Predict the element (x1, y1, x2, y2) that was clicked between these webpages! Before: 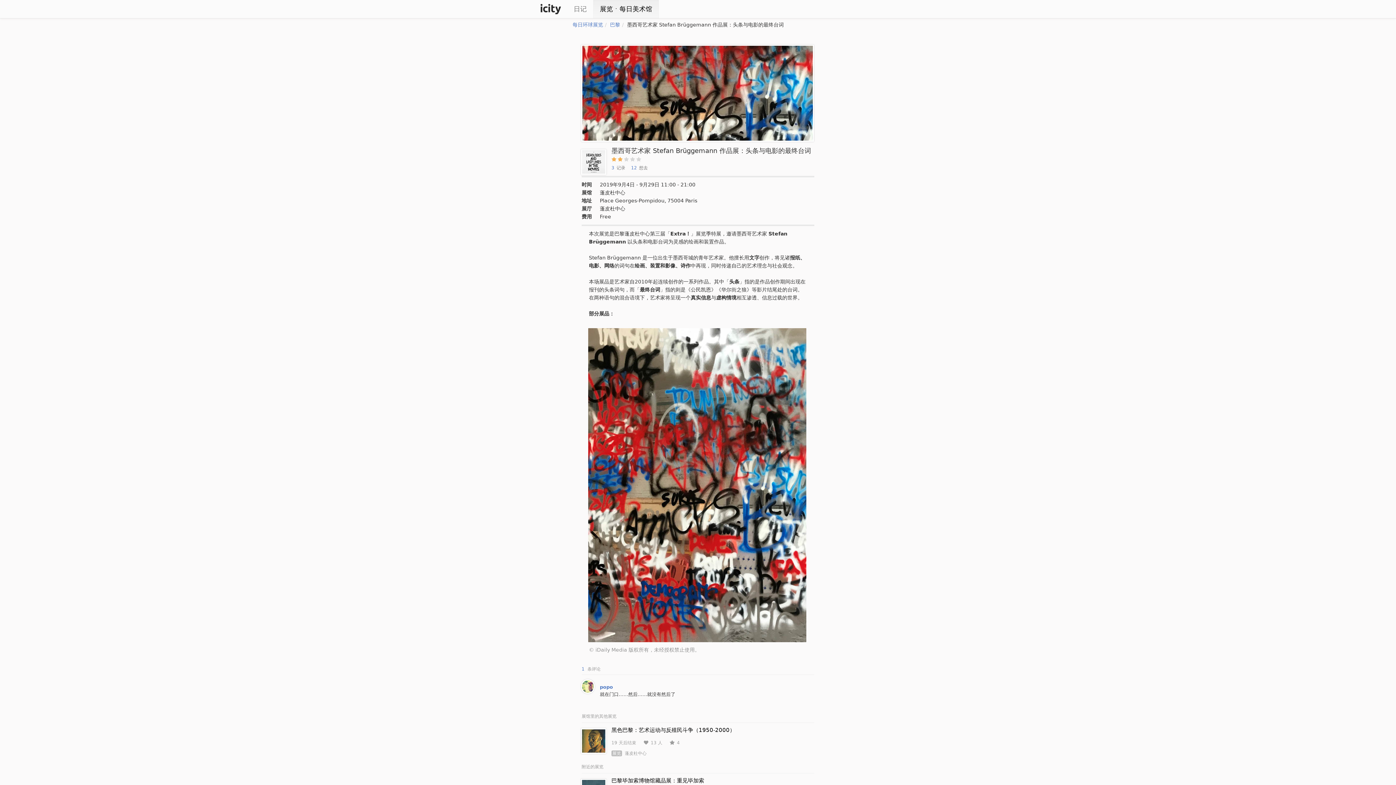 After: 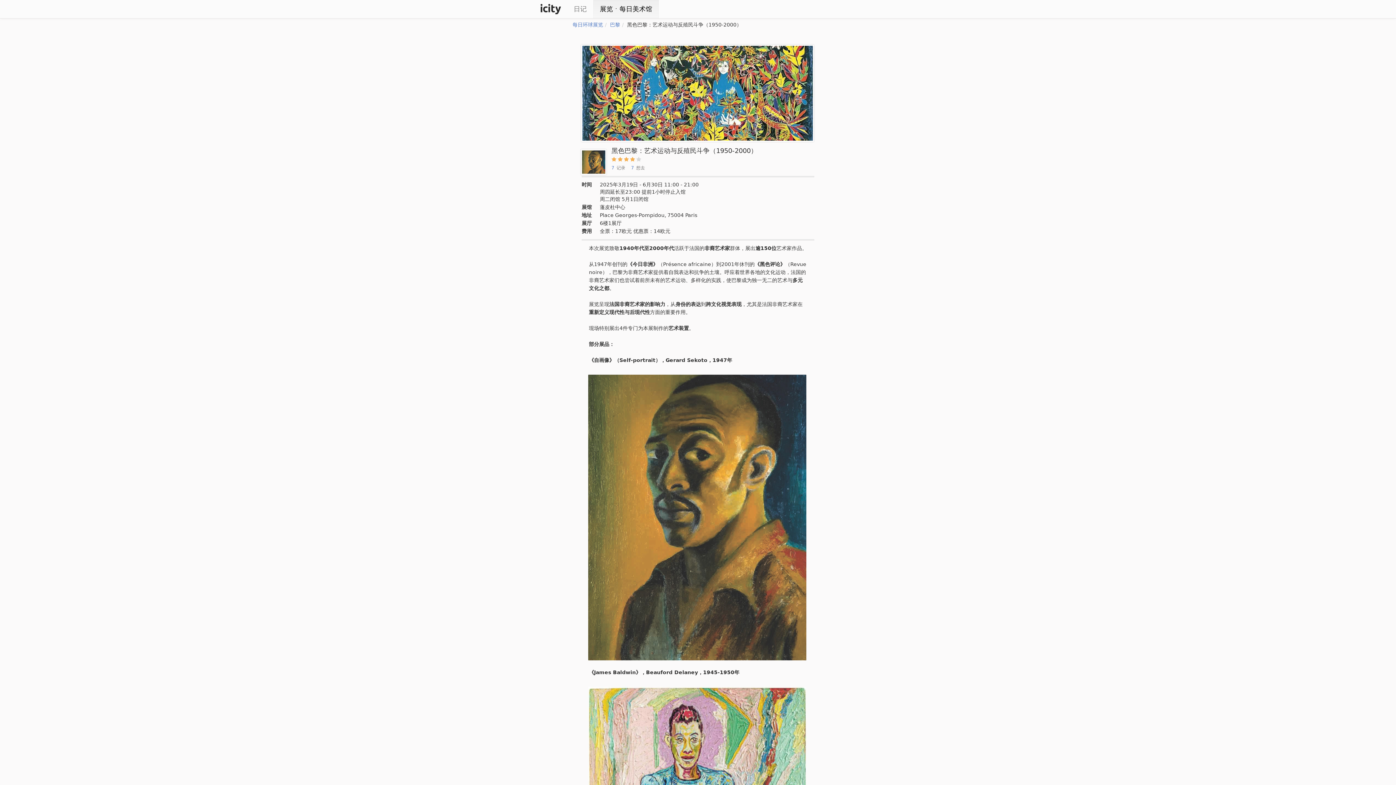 Action: bbox: (581, 726, 814, 758) label: 黑色巴黎：艺术运动与反殖民斗争（1950-2000）
19 天后结束13 人4
展览蓬皮杜中心